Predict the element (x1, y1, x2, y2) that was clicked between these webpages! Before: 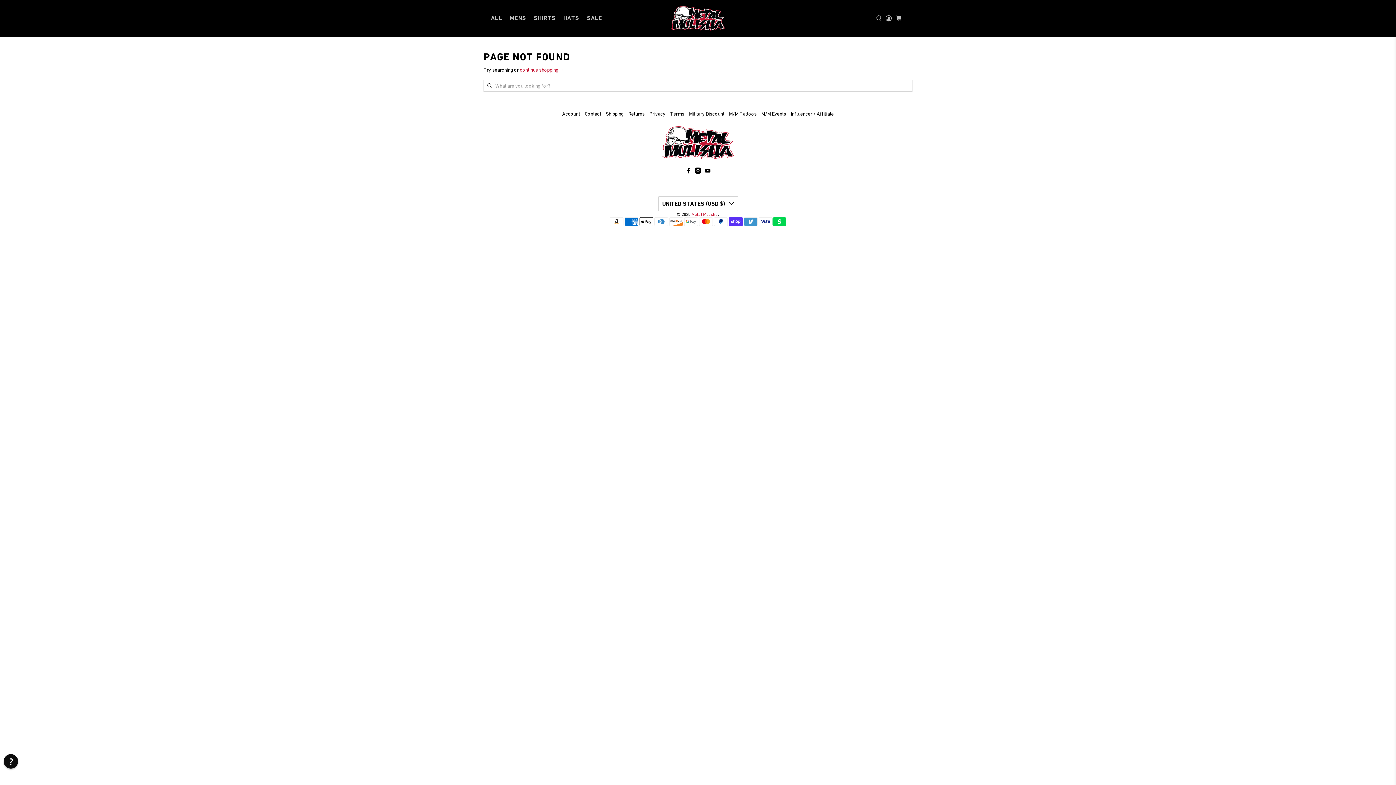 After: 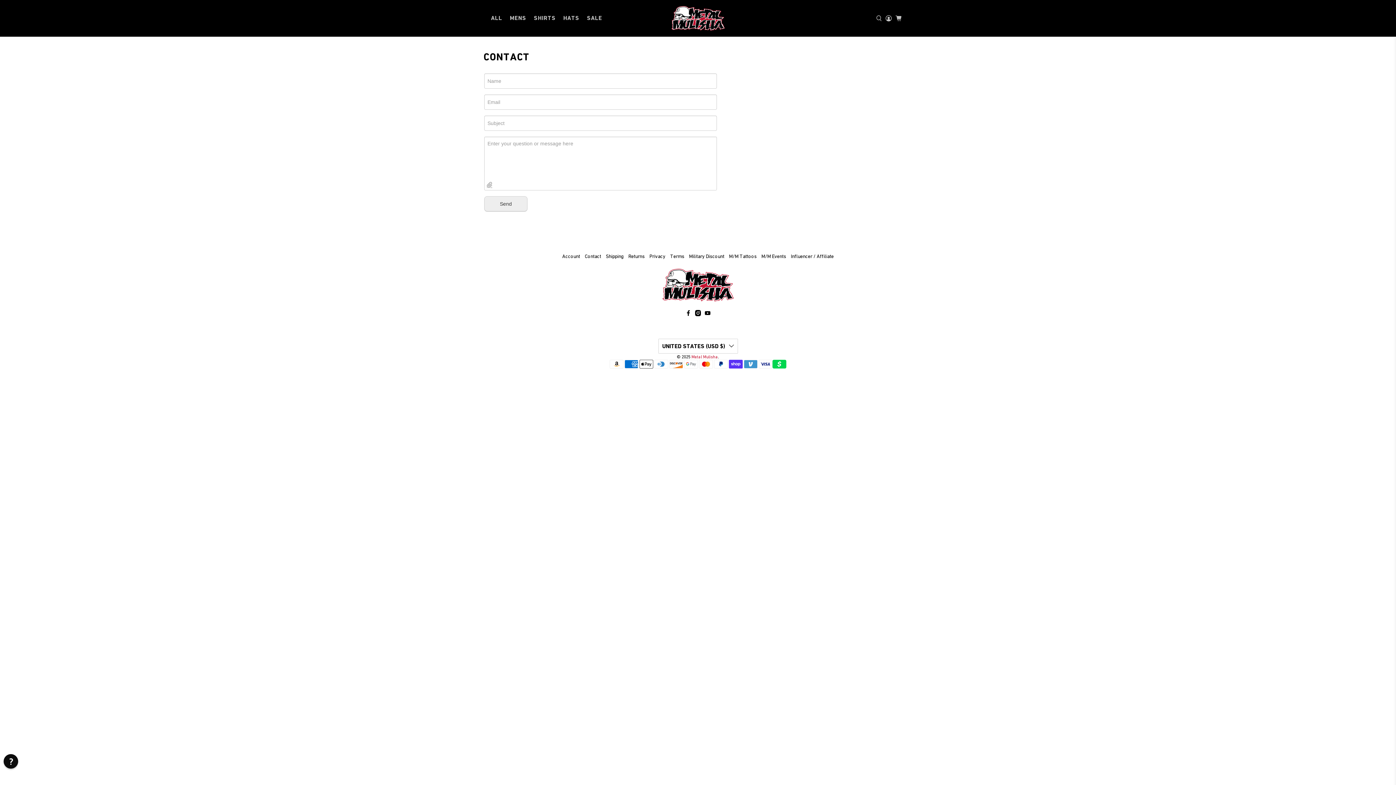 Action: bbox: (584, 110, 601, 116) label: Contact